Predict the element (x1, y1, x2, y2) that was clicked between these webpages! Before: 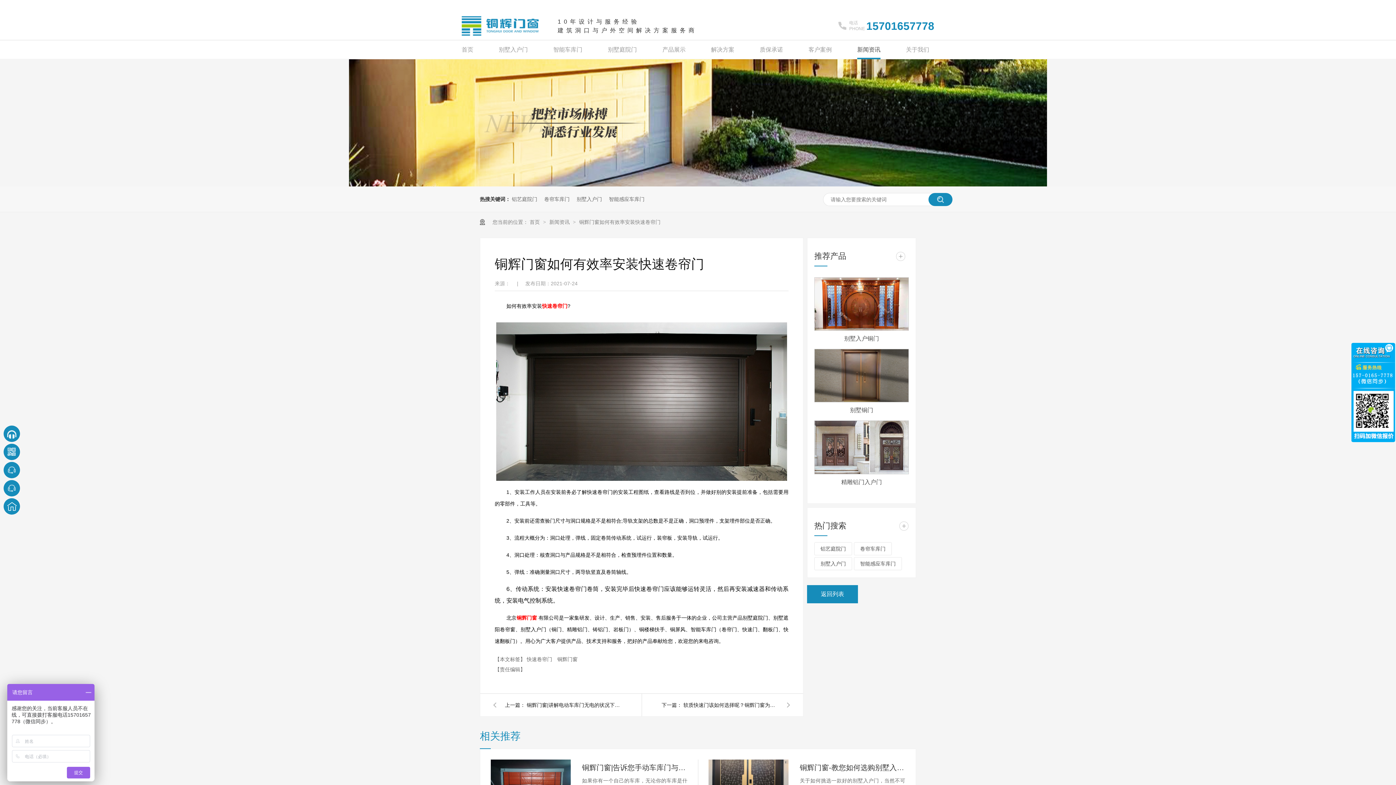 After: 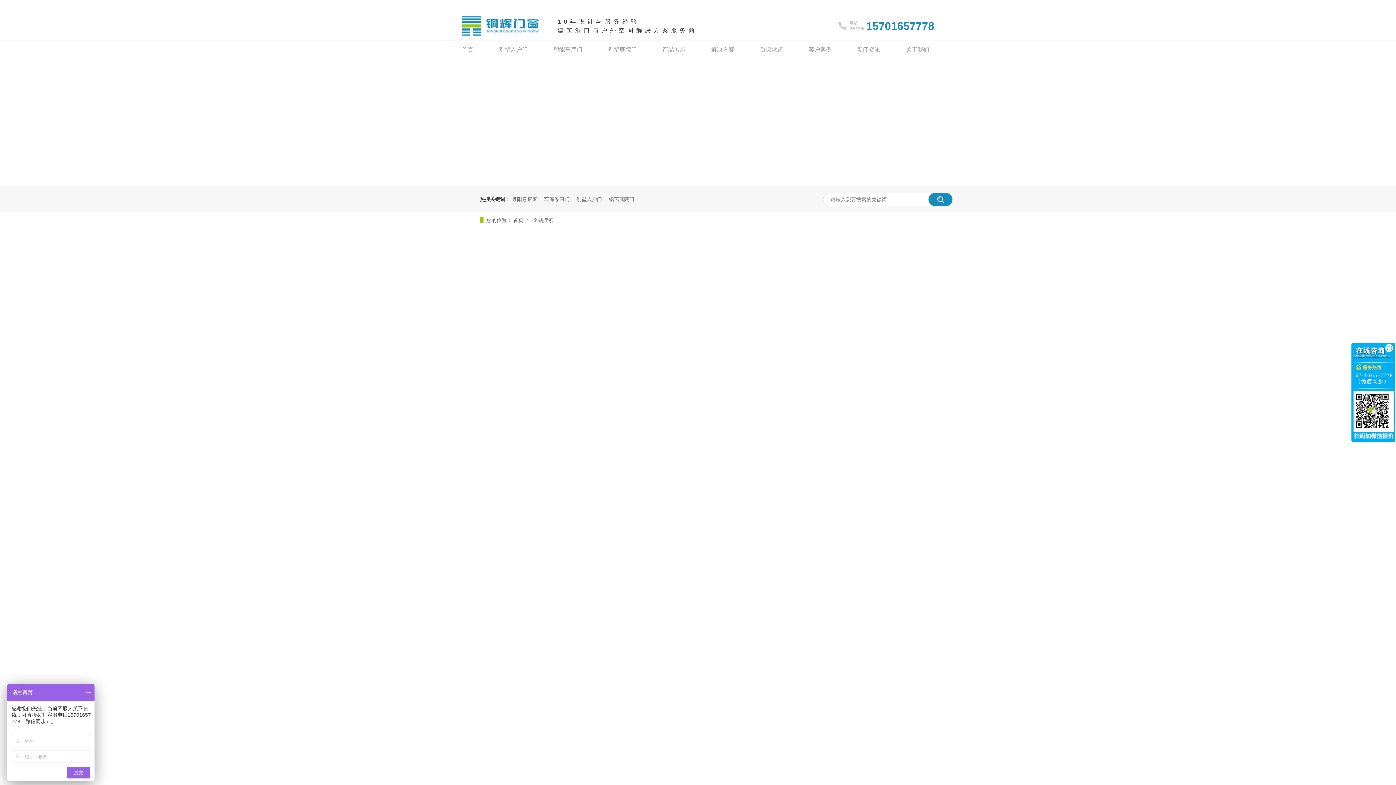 Action: label: 快速卷帘门  bbox: (526, 656, 553, 662)